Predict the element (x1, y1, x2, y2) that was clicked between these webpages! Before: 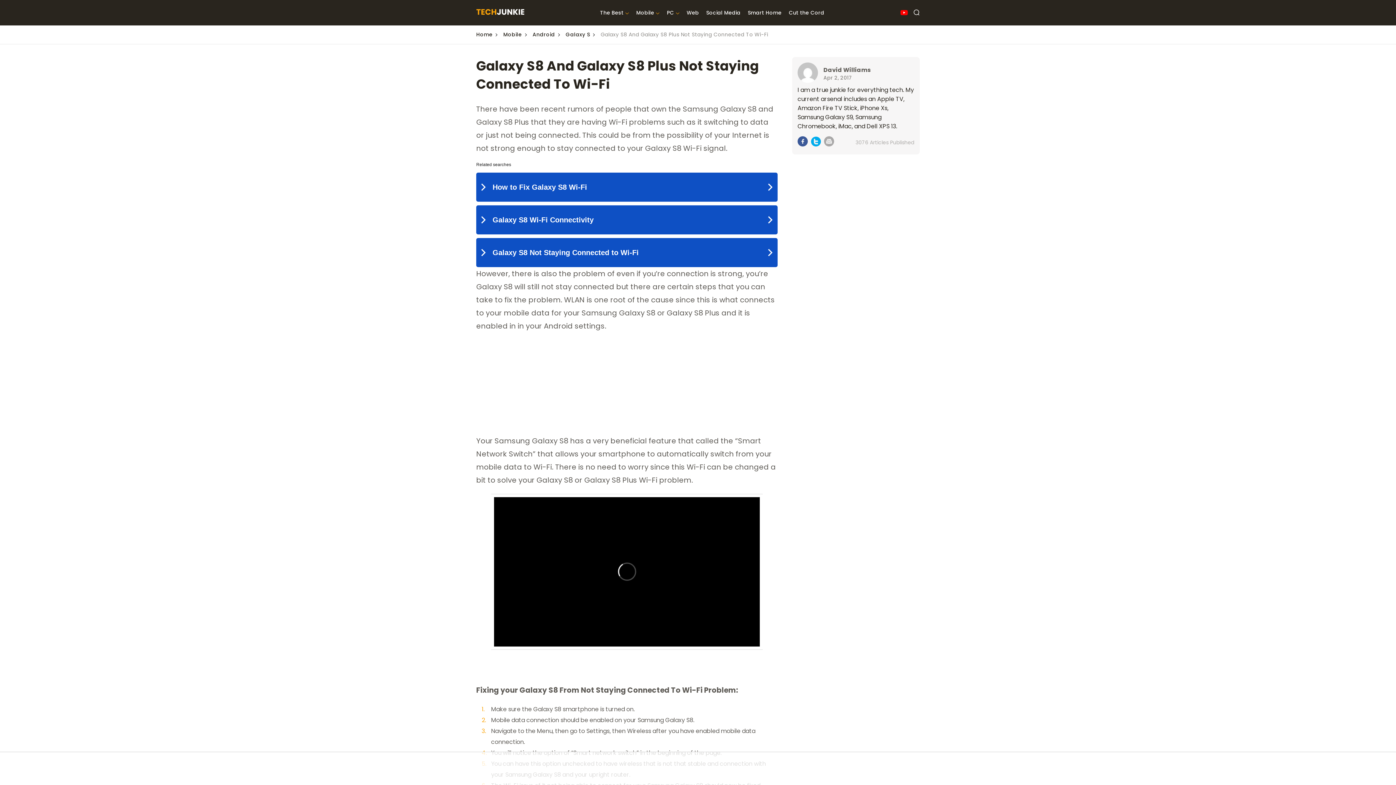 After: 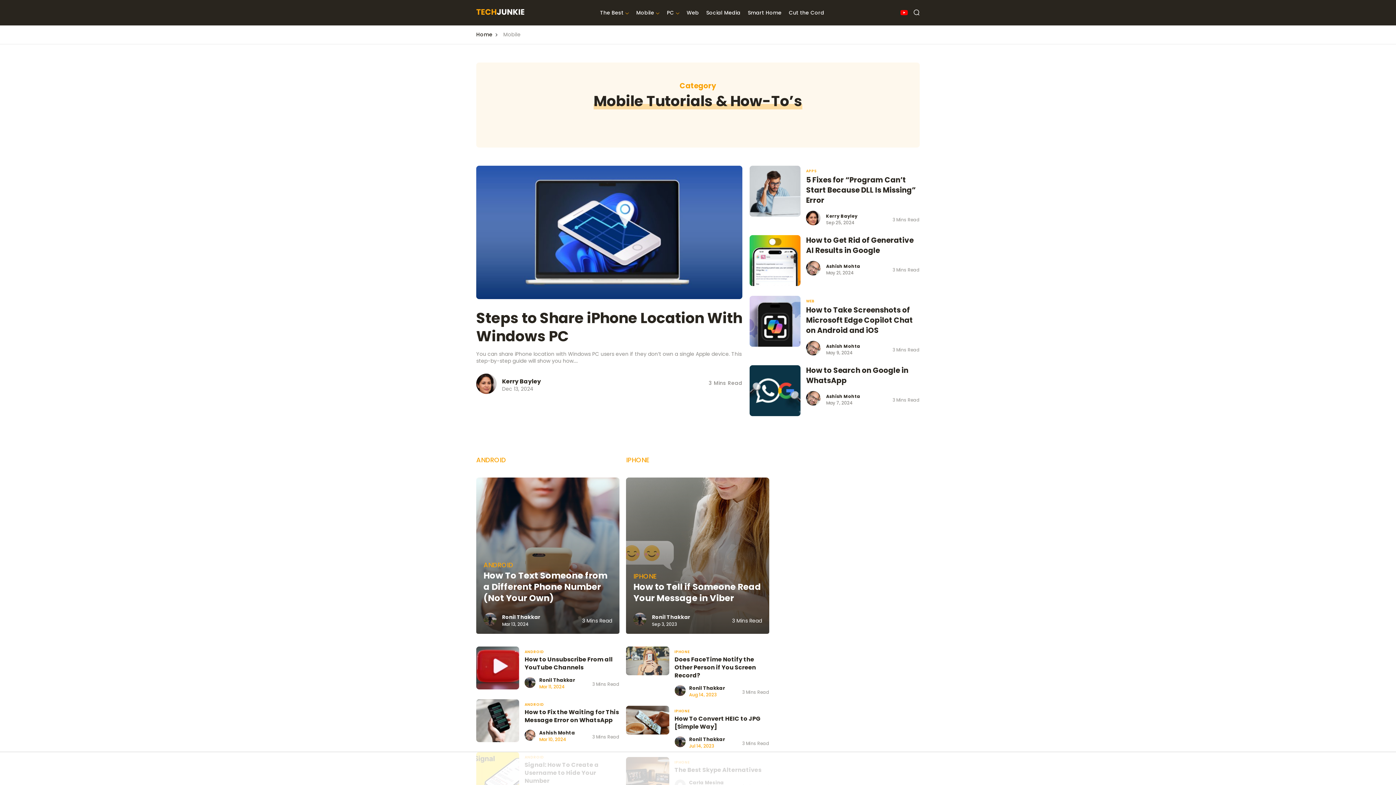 Action: label: Mobile bbox: (503, 30, 527, 38)